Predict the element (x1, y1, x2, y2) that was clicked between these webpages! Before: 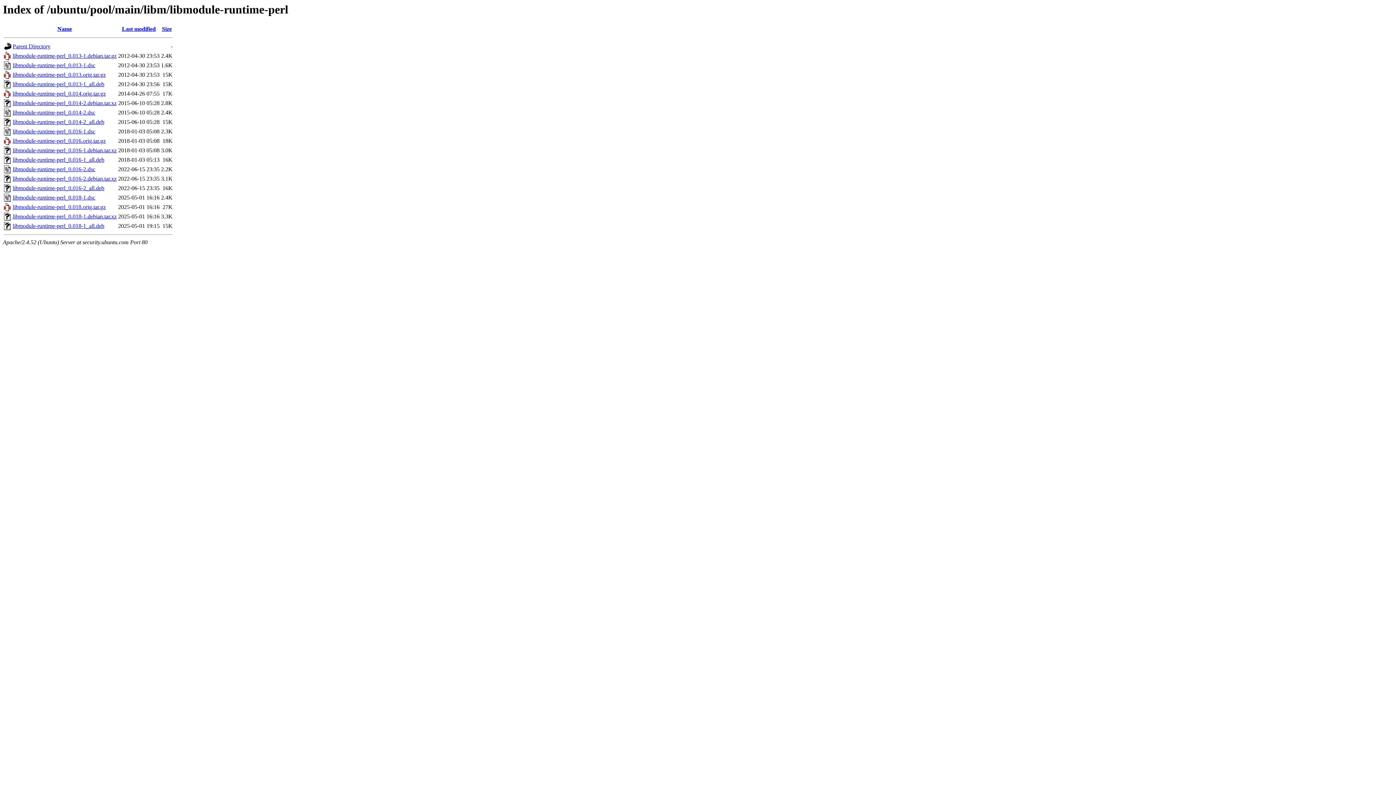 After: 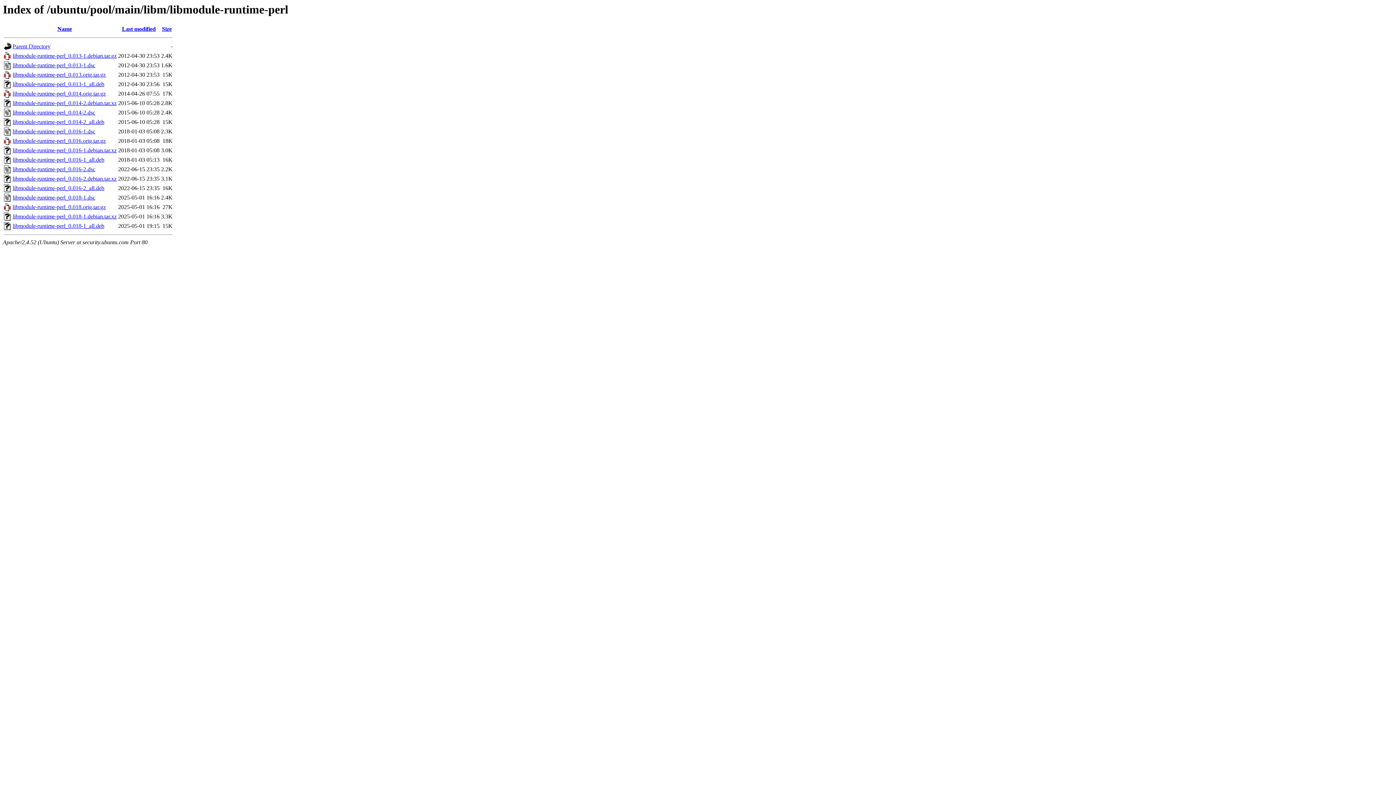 Action: label: libmodule-runtime-perl_0.018.orig.tar.gz bbox: (12, 204, 105, 210)